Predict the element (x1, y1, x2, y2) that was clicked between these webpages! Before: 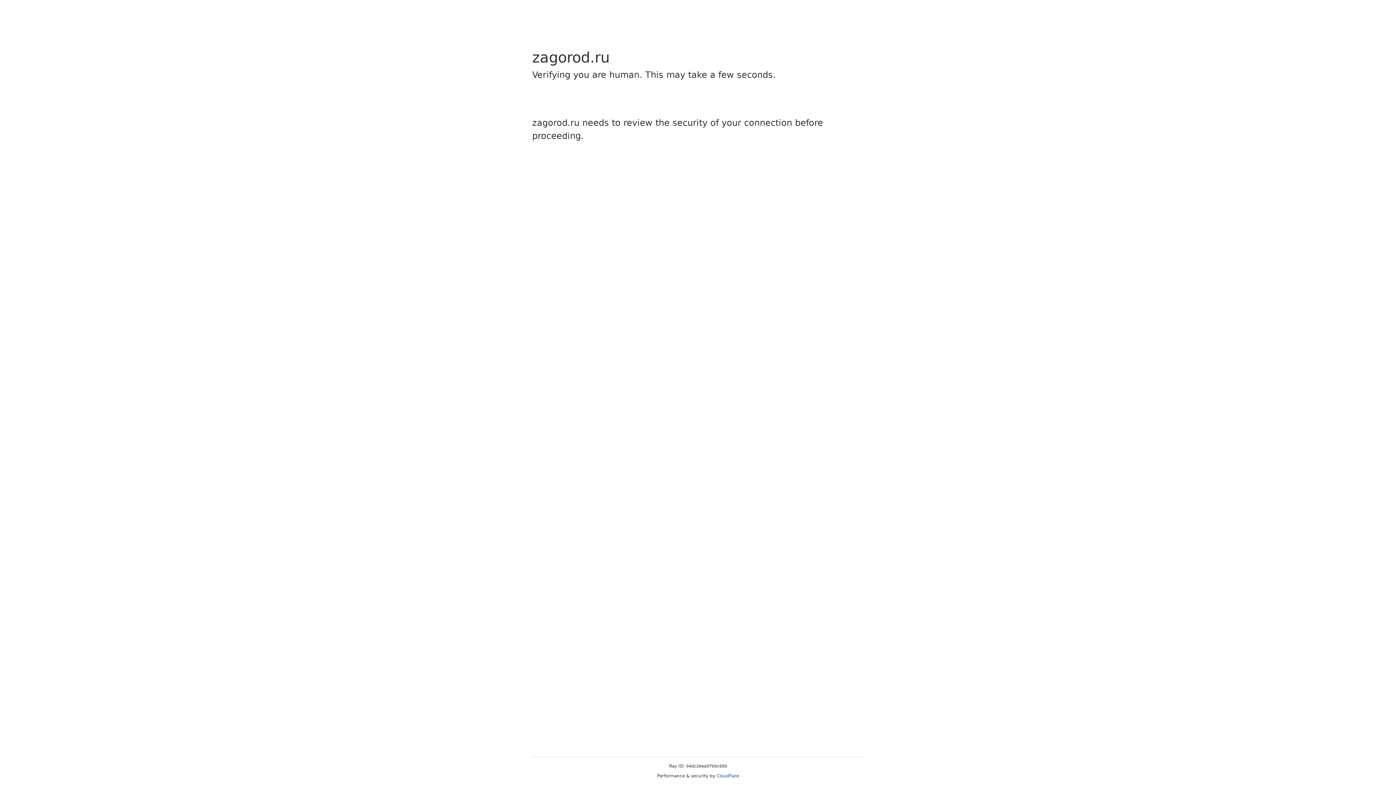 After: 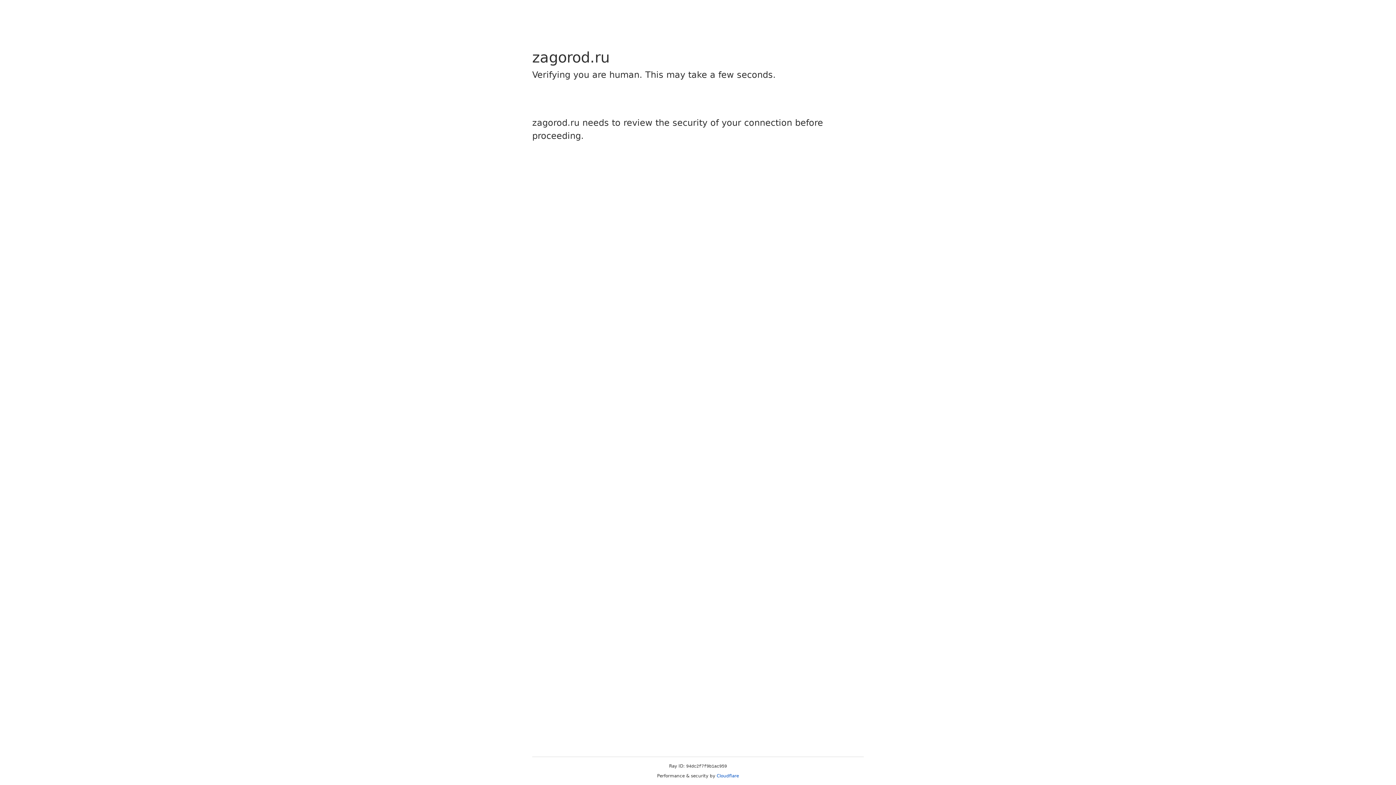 Action: label: Cloudflare bbox: (716, 773, 739, 778)